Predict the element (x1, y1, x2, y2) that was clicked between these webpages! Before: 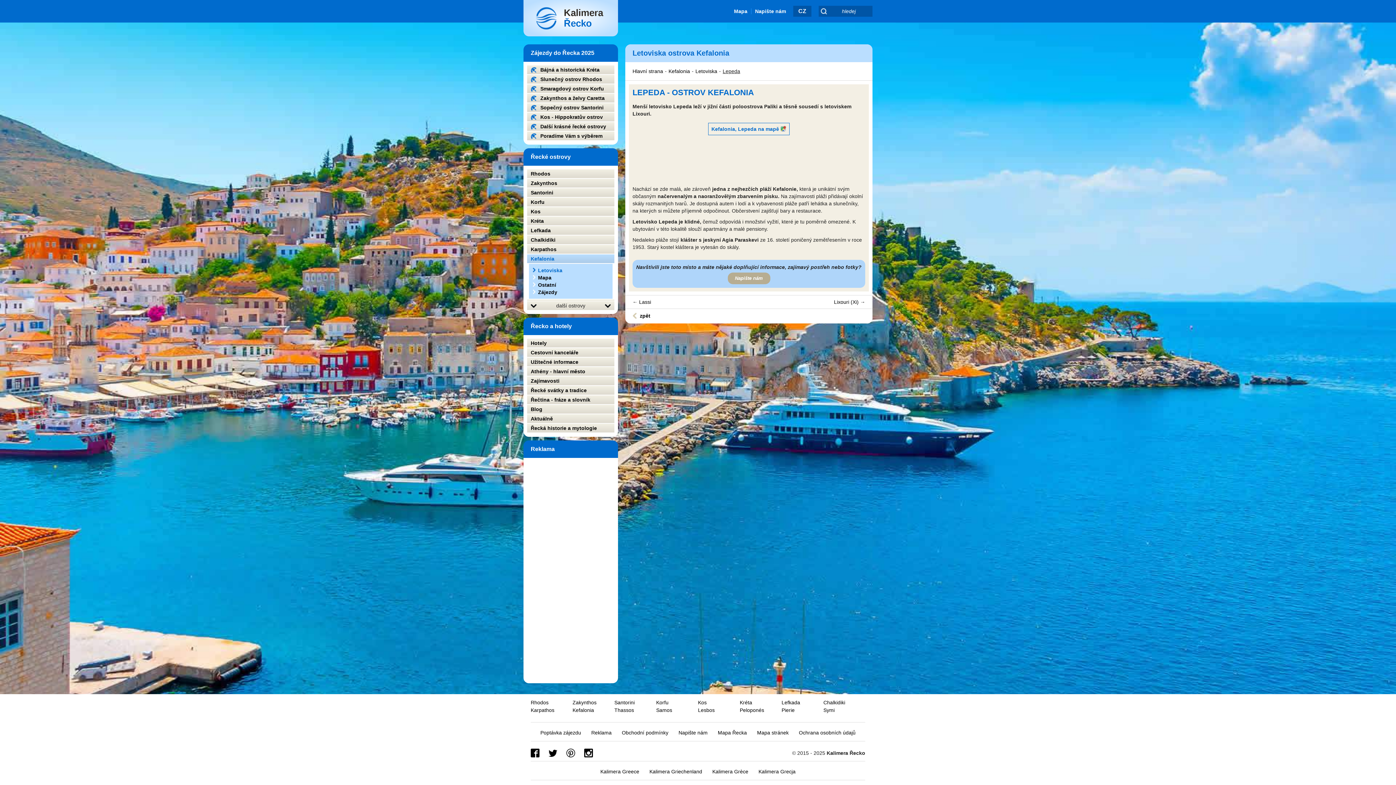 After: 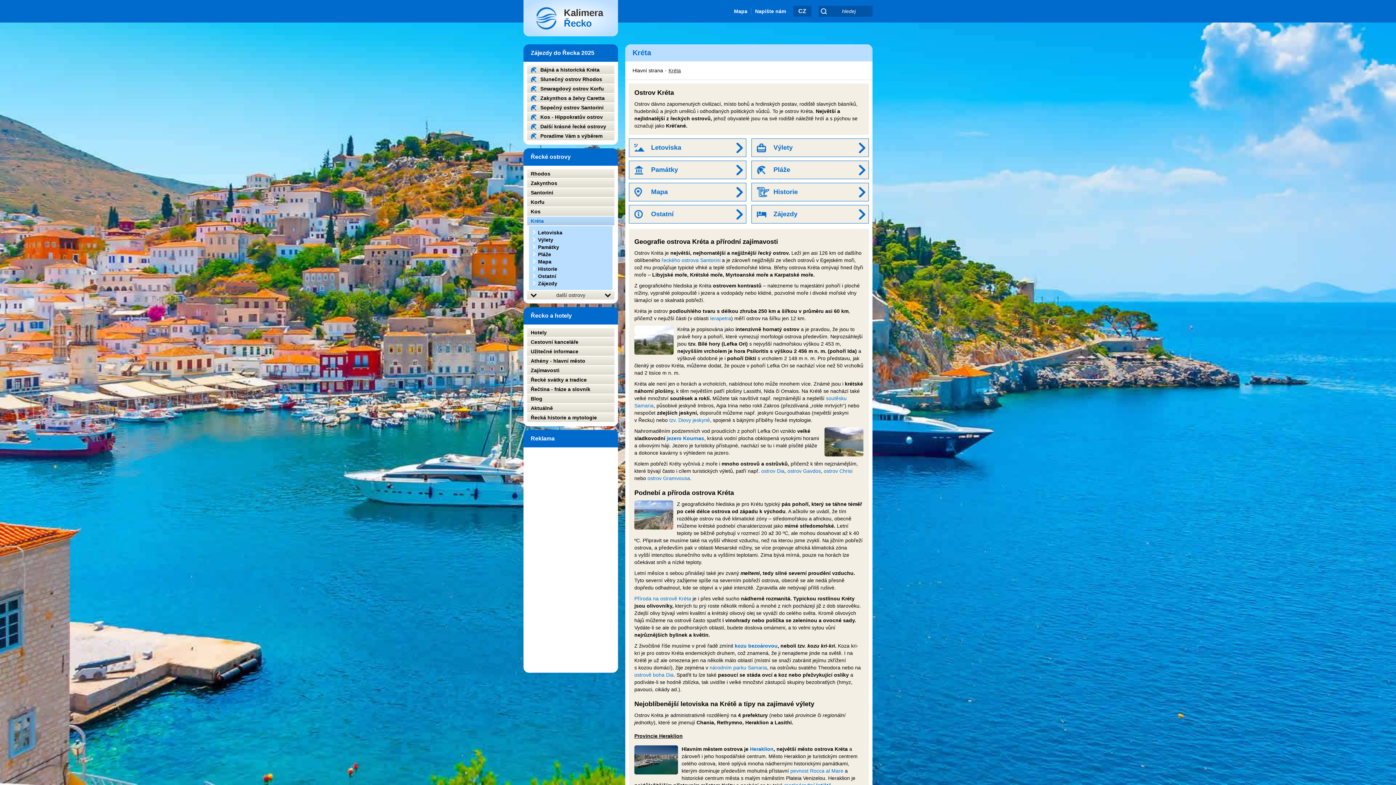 Action: label: Kréta bbox: (527, 216, 614, 225)